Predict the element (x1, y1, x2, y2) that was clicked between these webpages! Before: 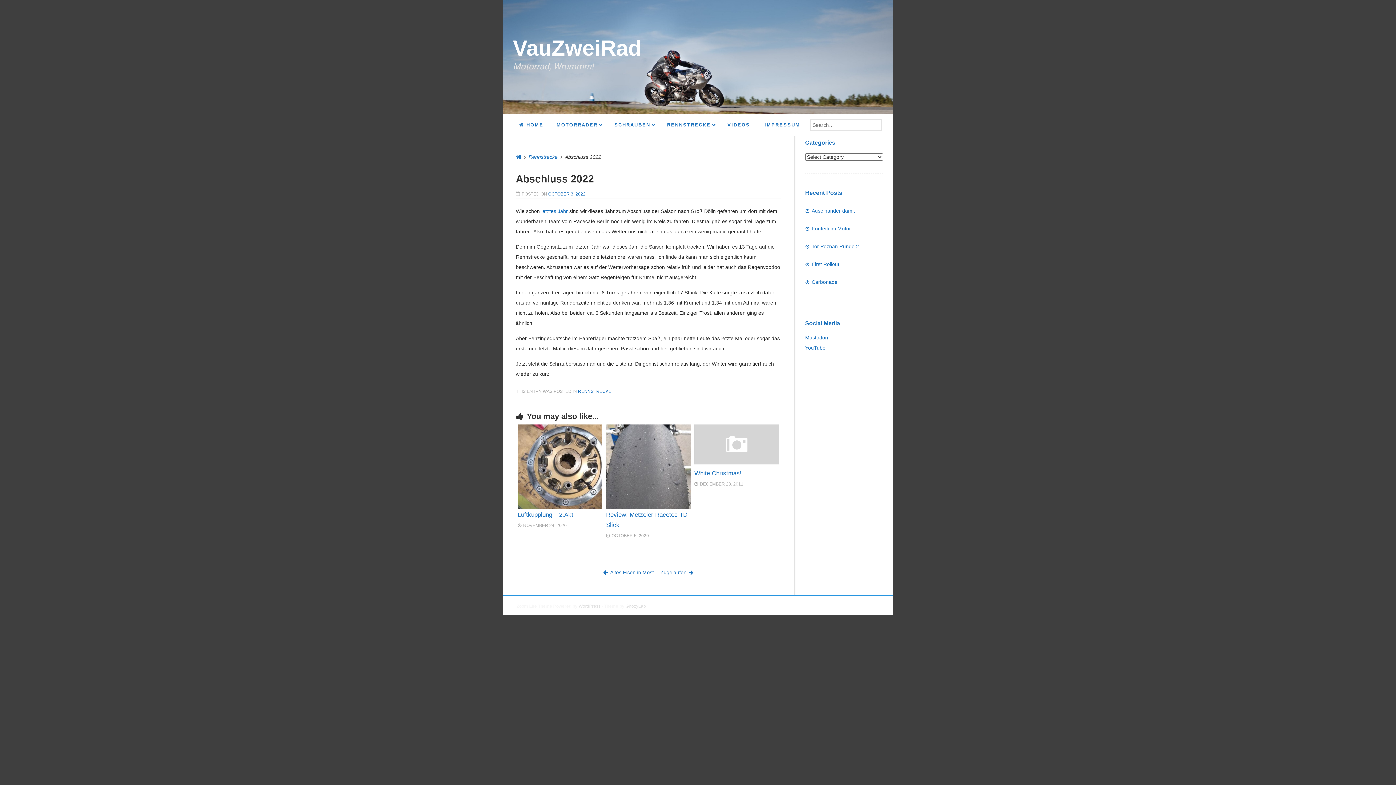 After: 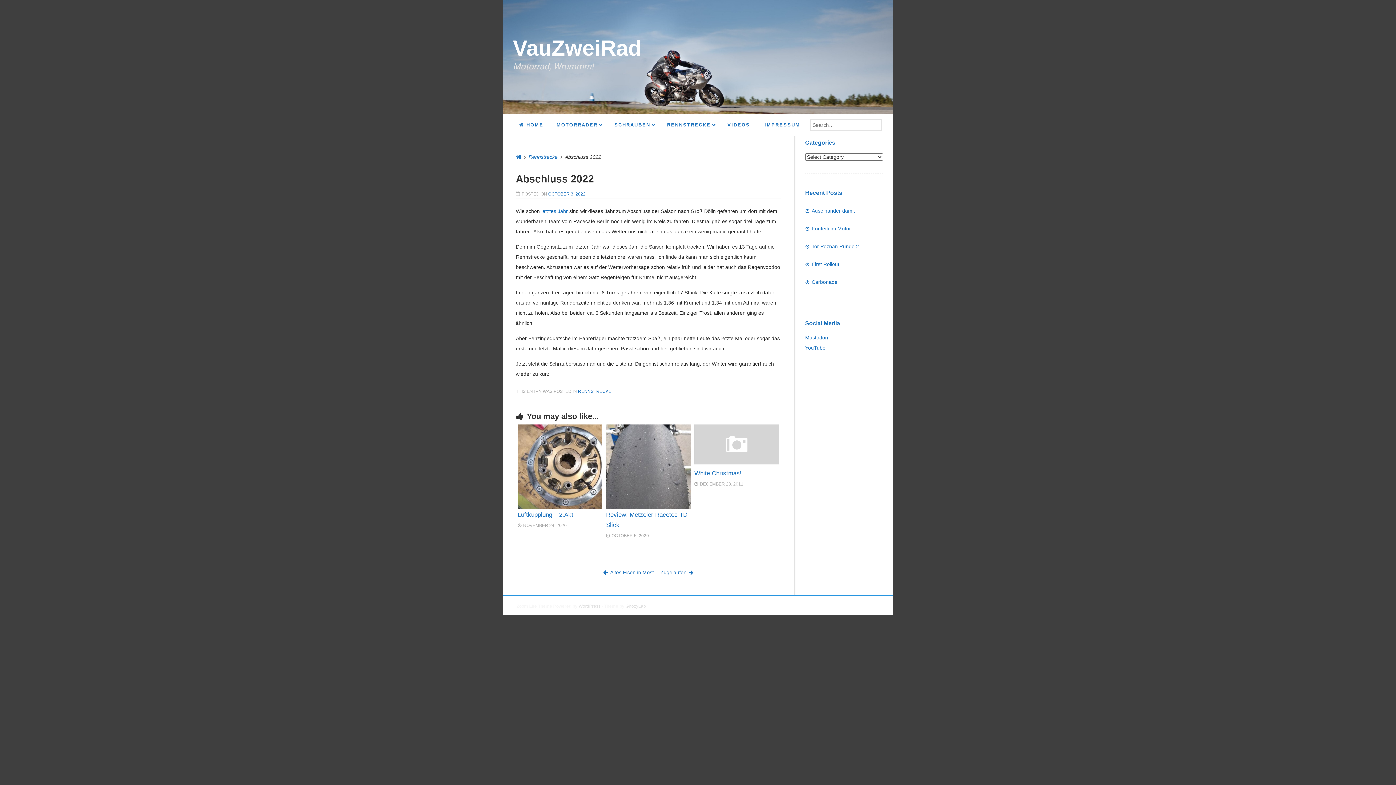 Action: label: GhozyLab bbox: (625, 604, 646, 609)